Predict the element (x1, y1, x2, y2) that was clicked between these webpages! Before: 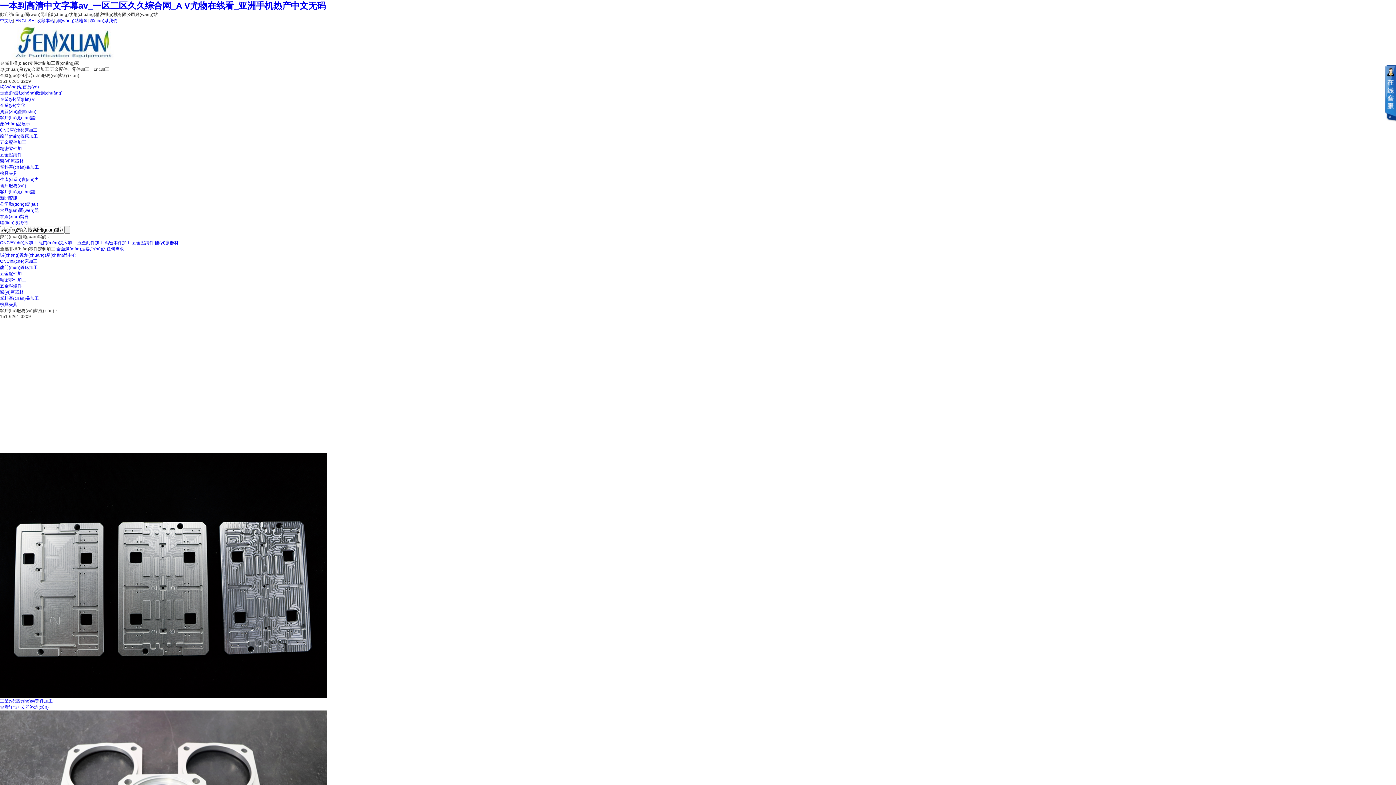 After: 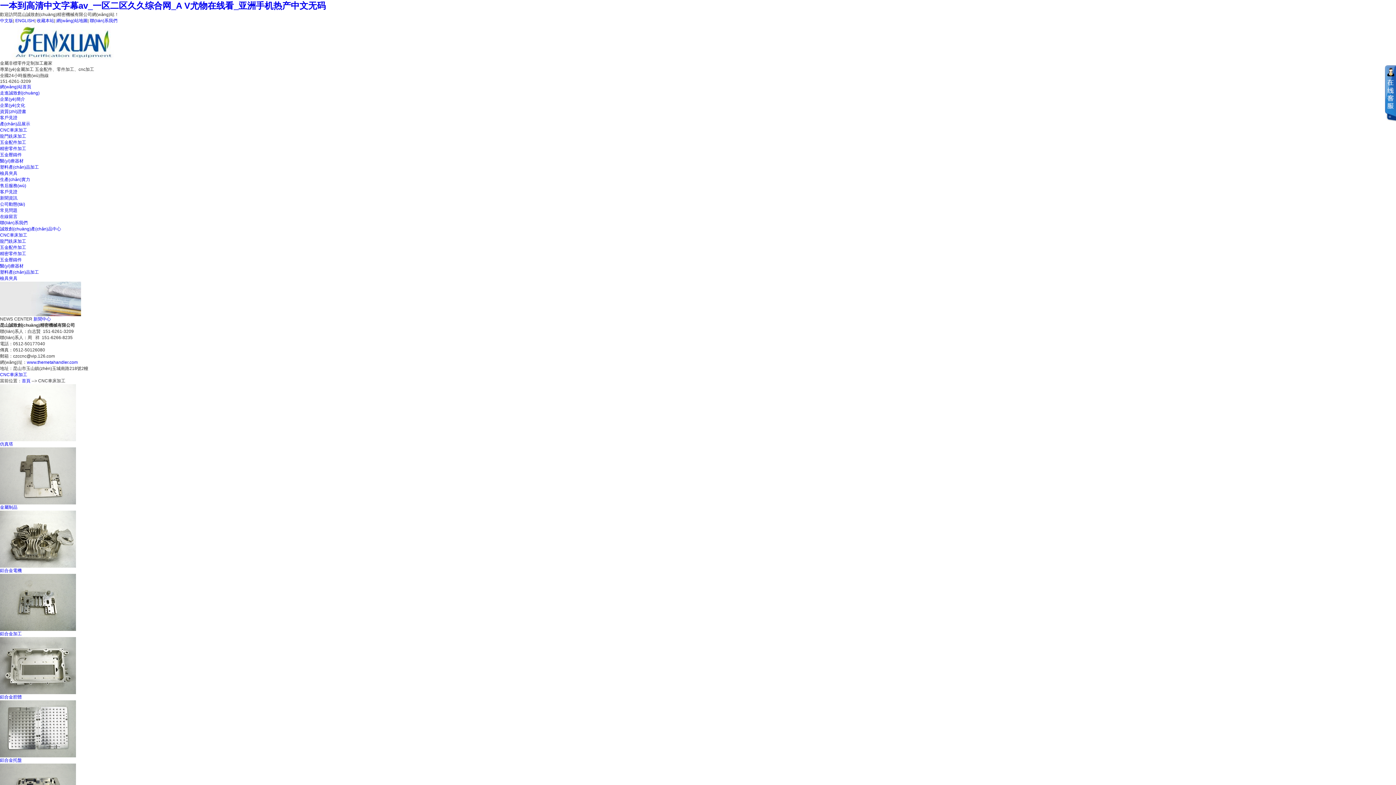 Action: bbox: (0, 258, 37, 264) label: CNC車(chē)床加工